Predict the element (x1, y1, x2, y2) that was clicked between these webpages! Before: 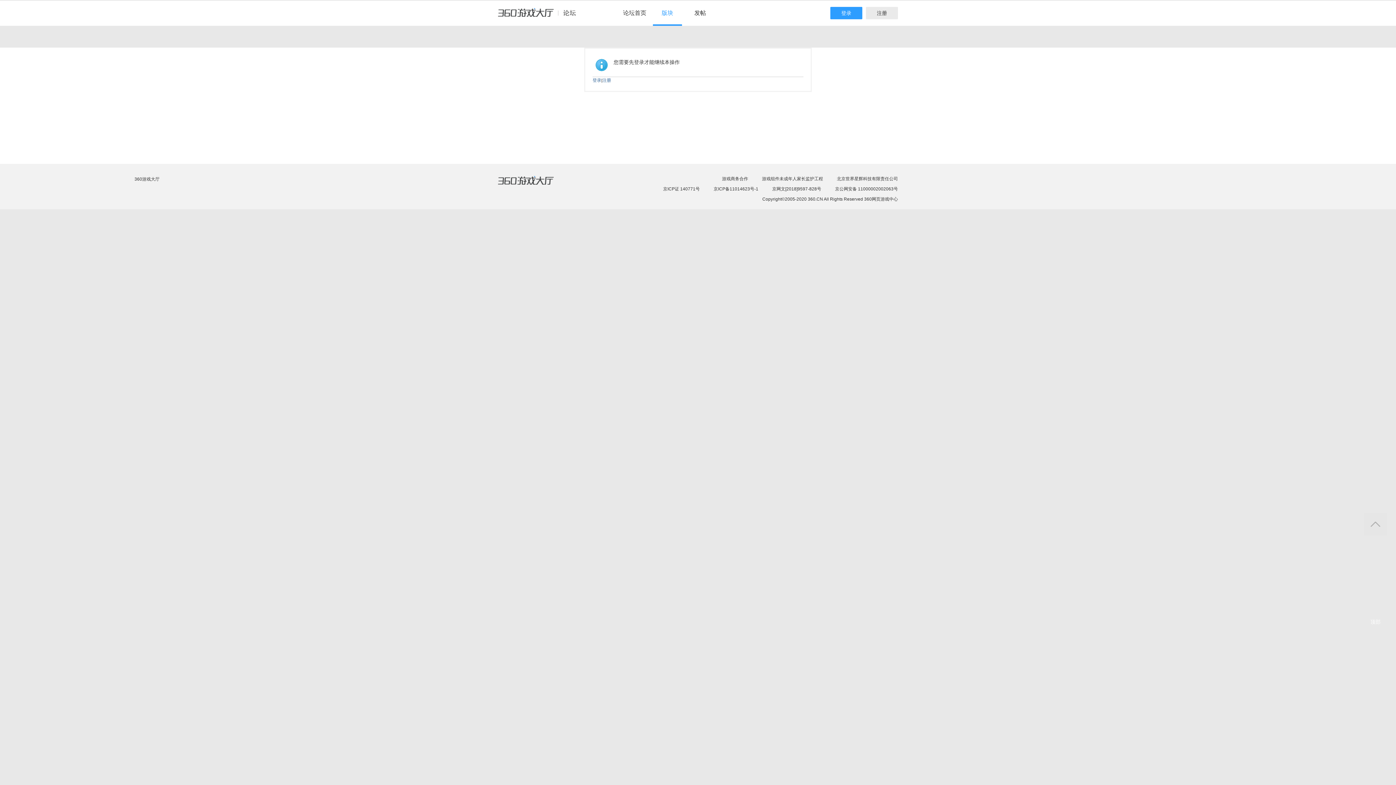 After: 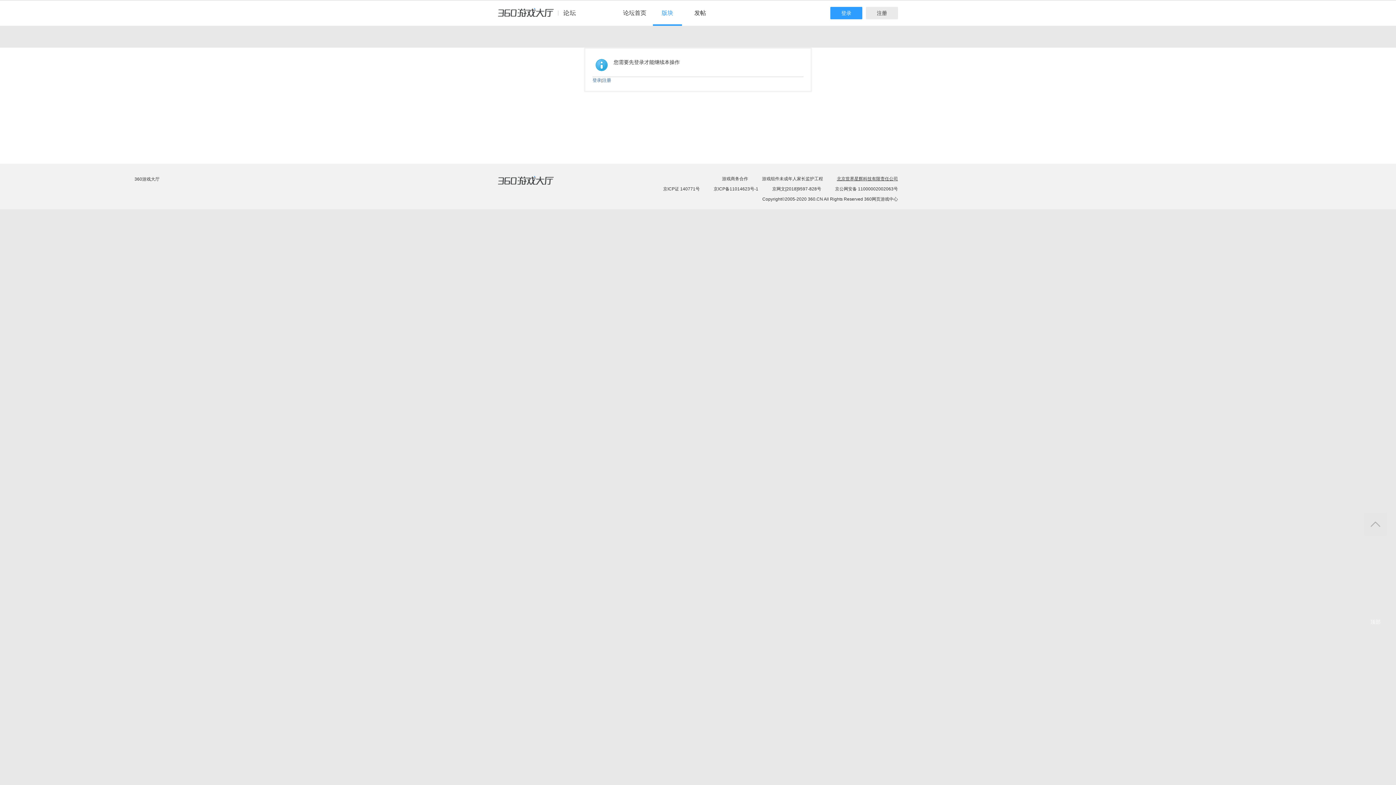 Action: label:  北京世界星辉科技有限责任公司 bbox: (837, 176, 898, 181)